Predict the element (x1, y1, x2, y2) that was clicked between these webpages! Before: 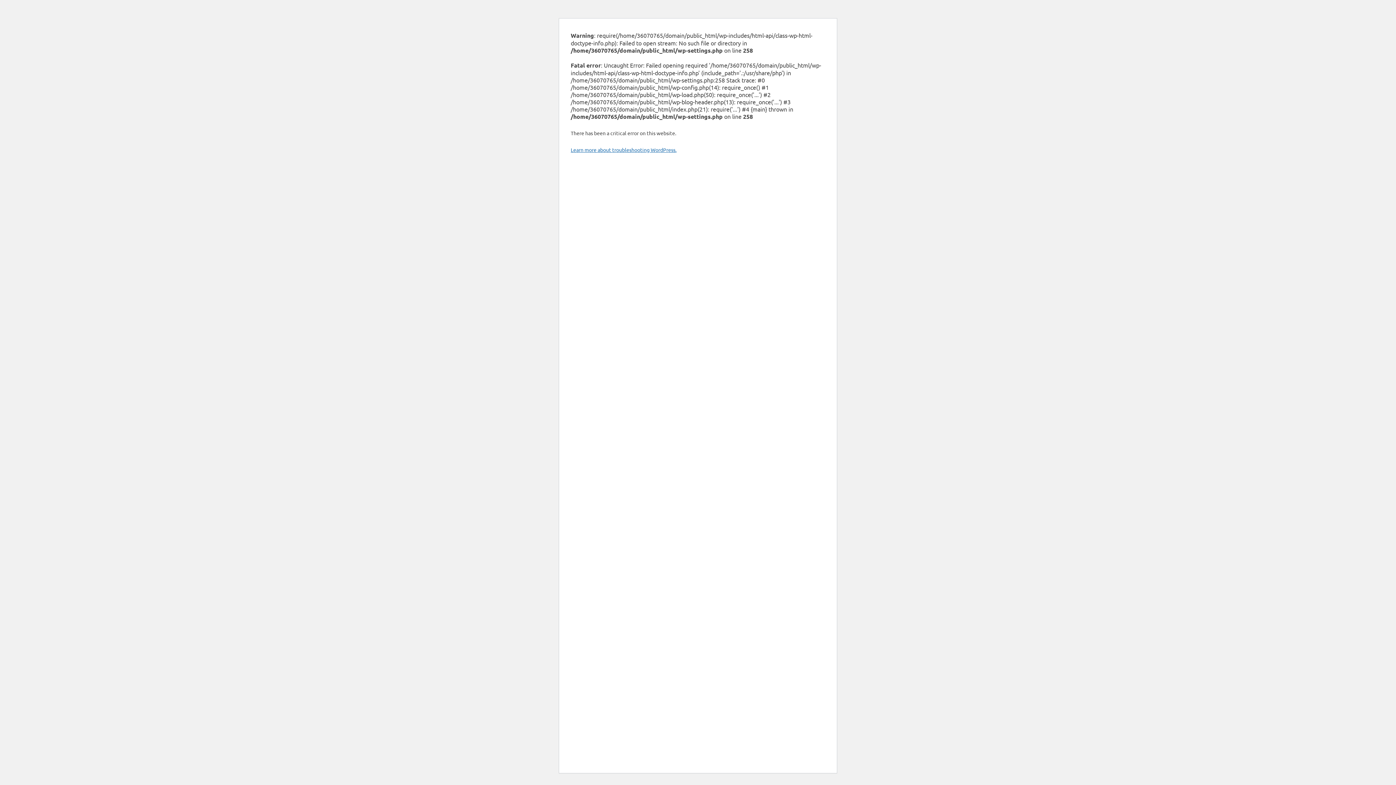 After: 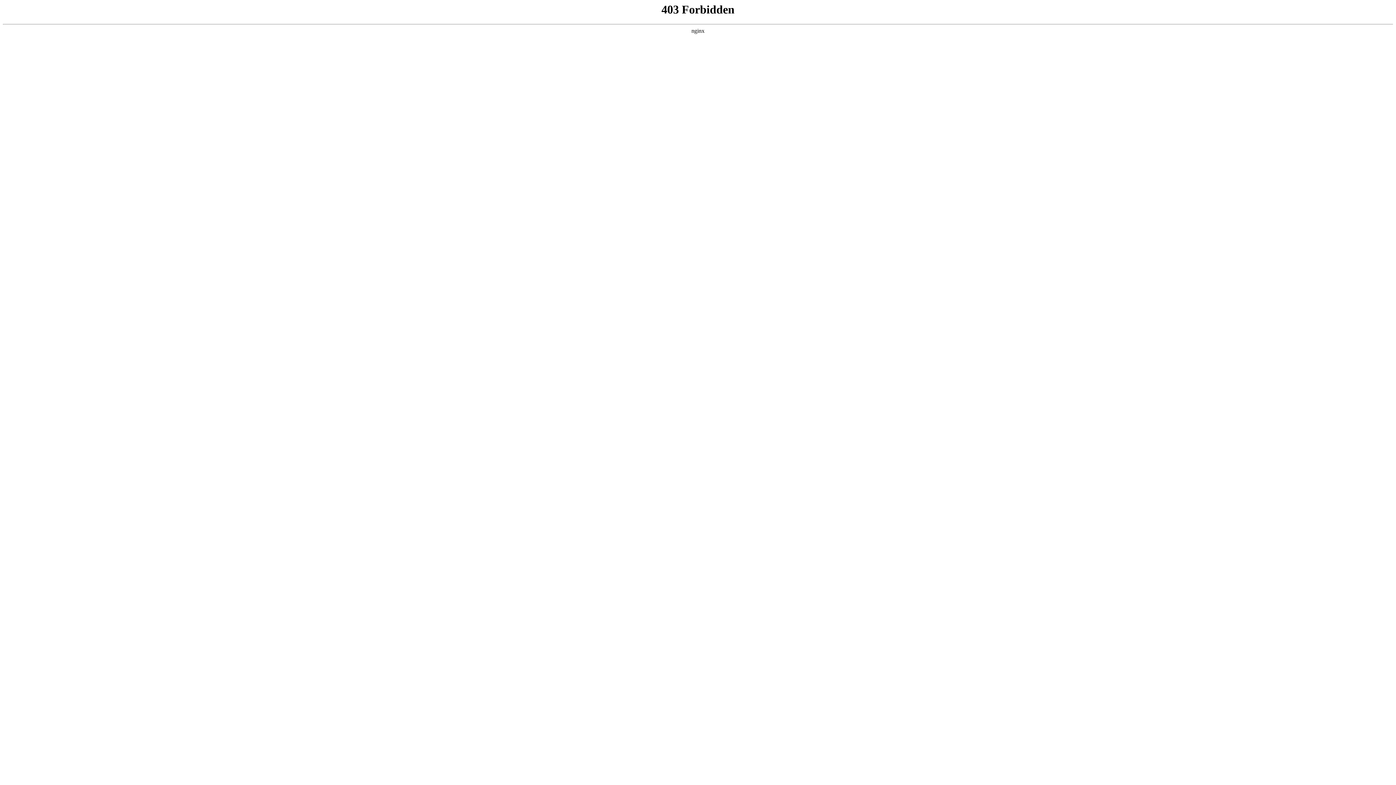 Action: bbox: (570, 146, 676, 153) label: Learn more about troubleshooting WordPress.